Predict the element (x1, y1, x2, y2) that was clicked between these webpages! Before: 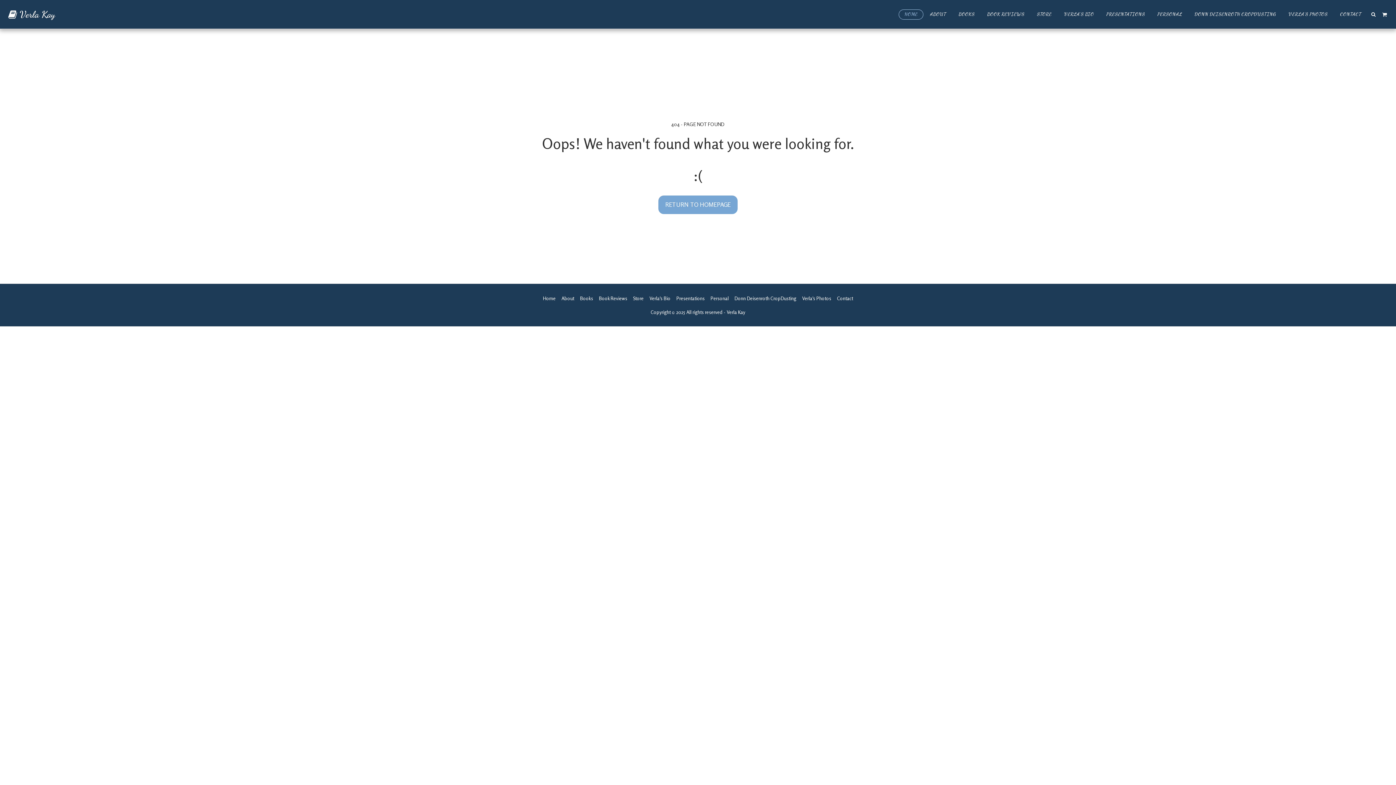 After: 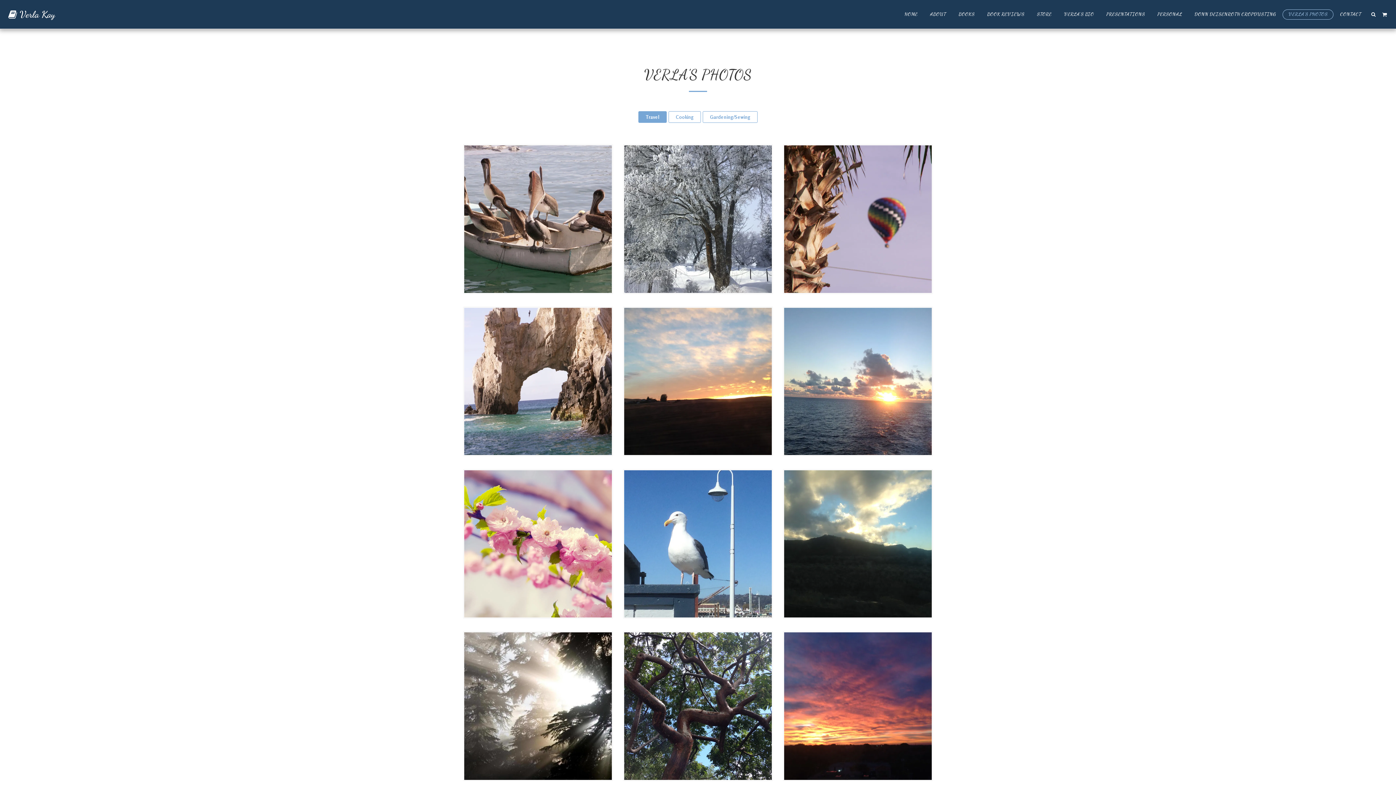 Action: label: VERLA'S PHOTOS bbox: (1282, 9, 1333, 19)